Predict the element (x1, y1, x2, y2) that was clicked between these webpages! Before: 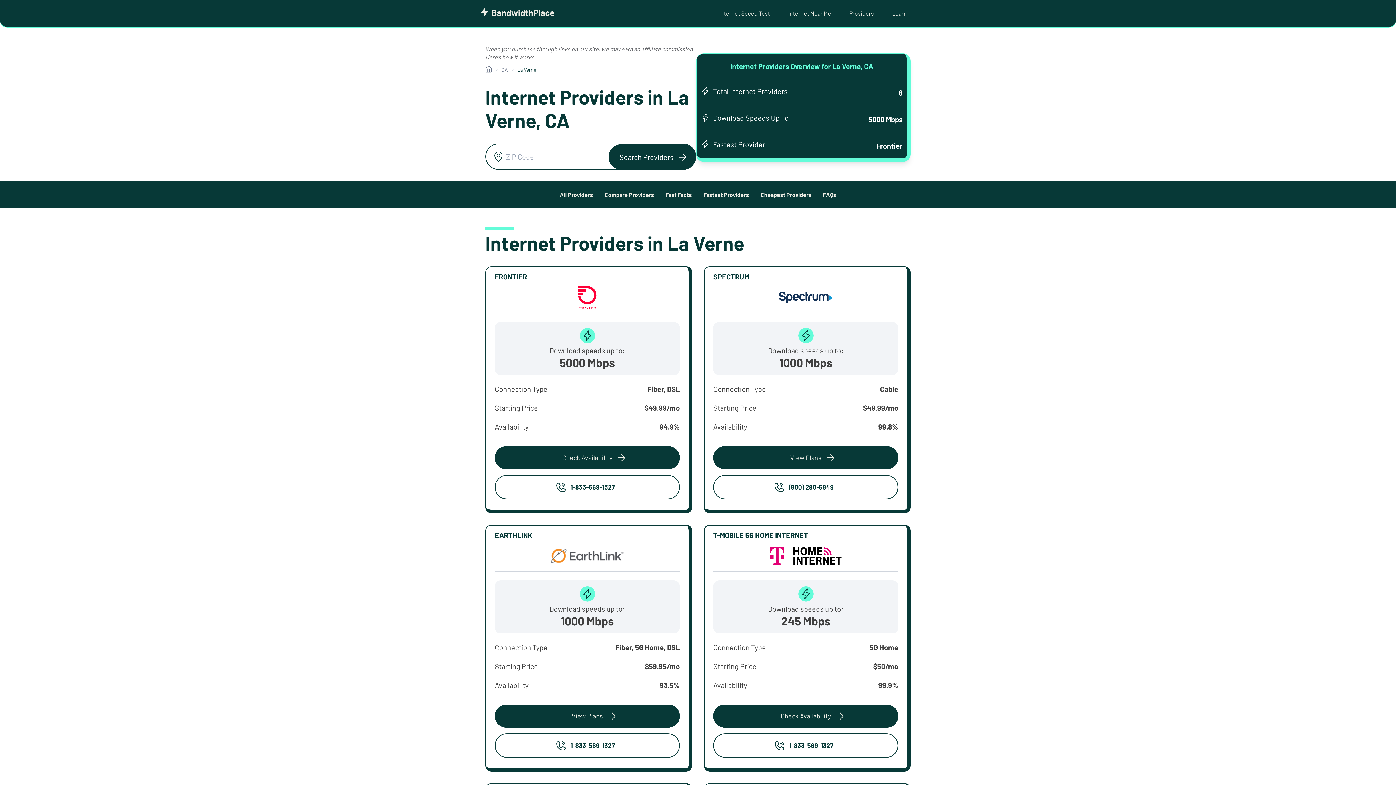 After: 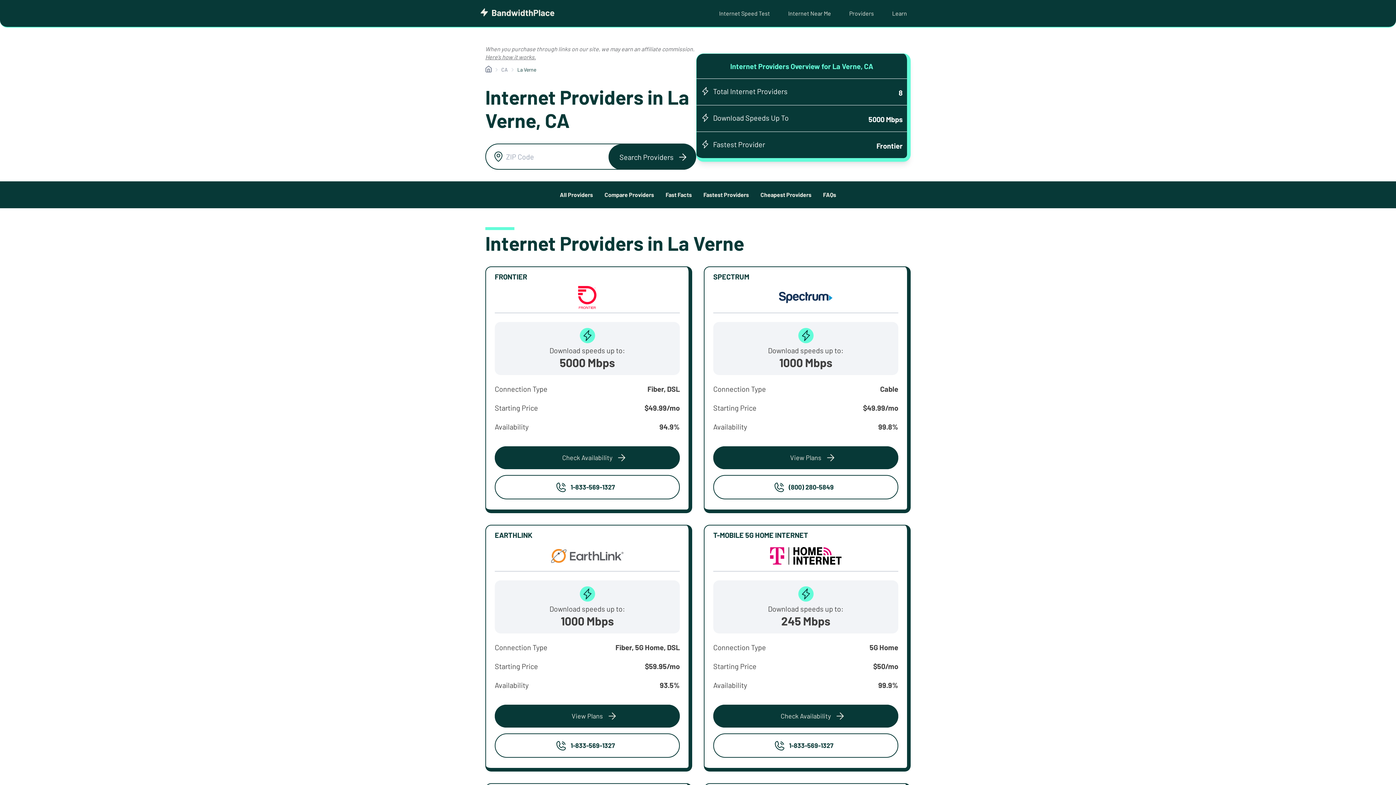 Action: label: (800) 280-5849 bbox: (713, 475, 898, 499)